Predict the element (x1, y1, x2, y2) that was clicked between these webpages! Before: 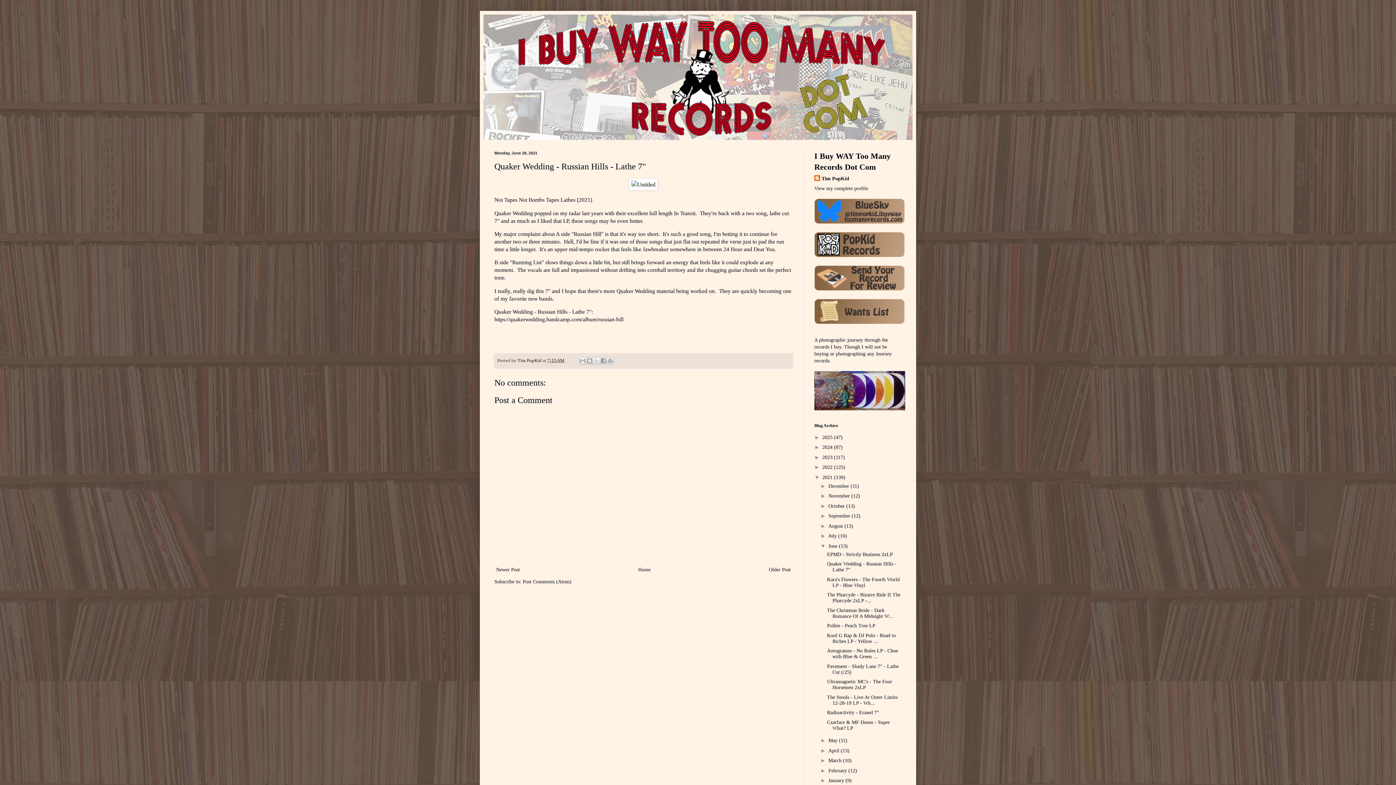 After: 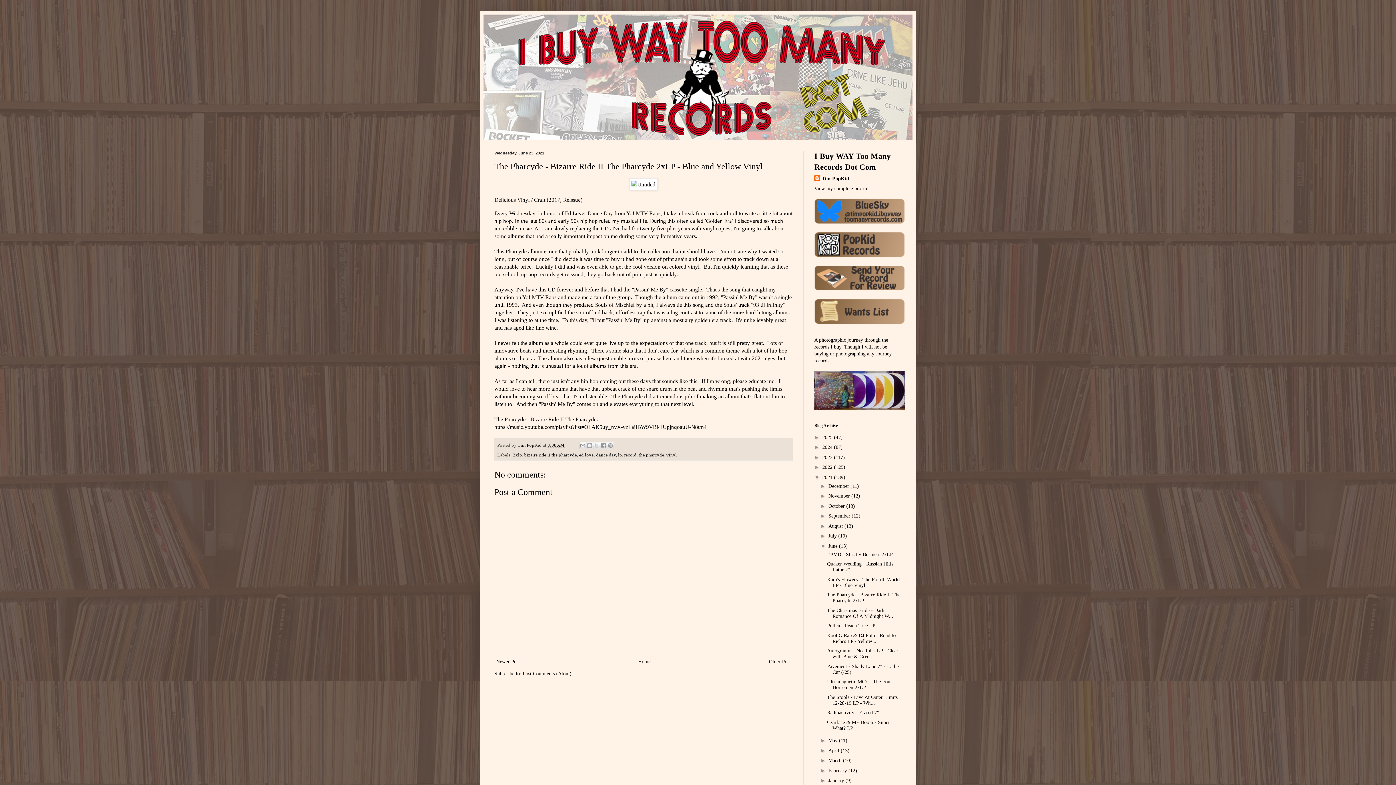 Action: label: The Pharcyde - Bizarre Ride II The Pharcyde 2xLP -... bbox: (827, 592, 900, 603)